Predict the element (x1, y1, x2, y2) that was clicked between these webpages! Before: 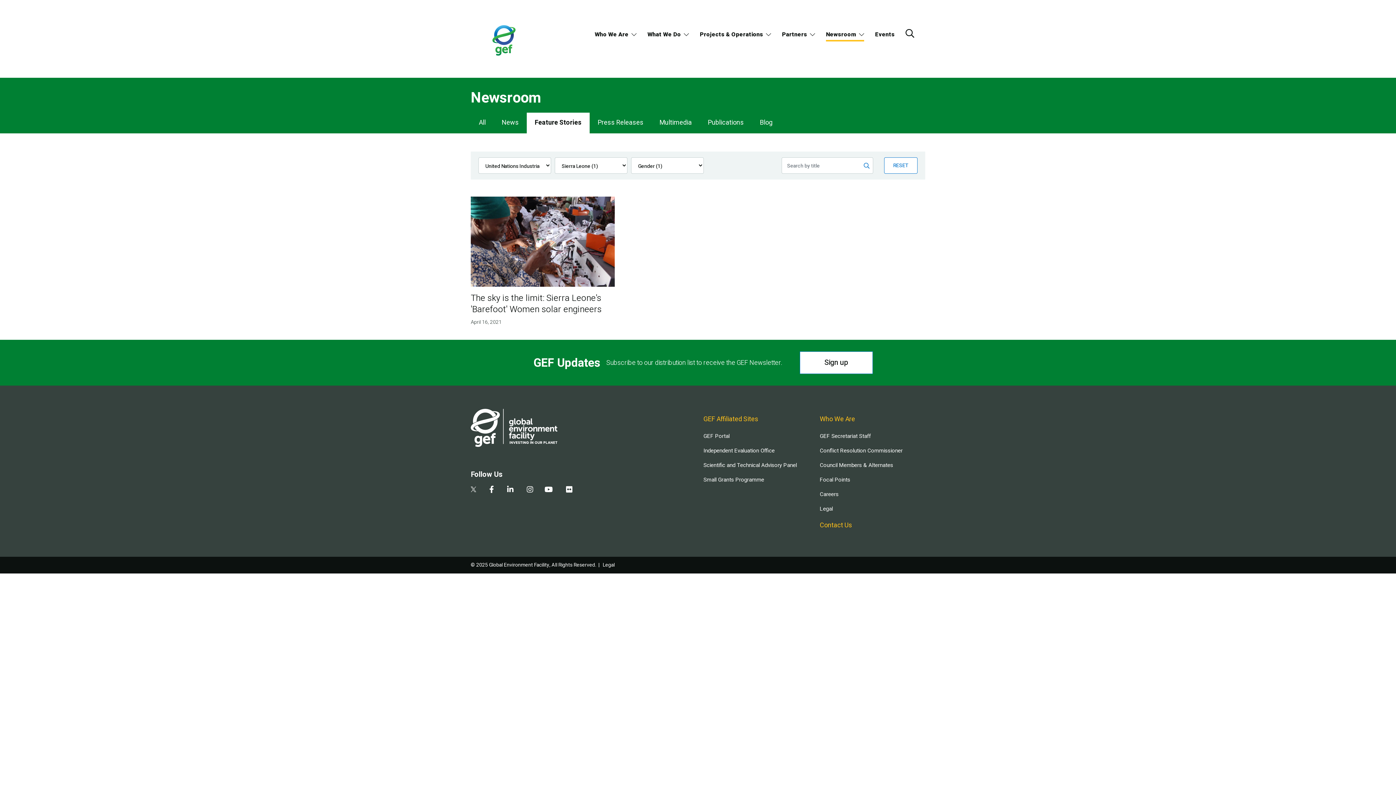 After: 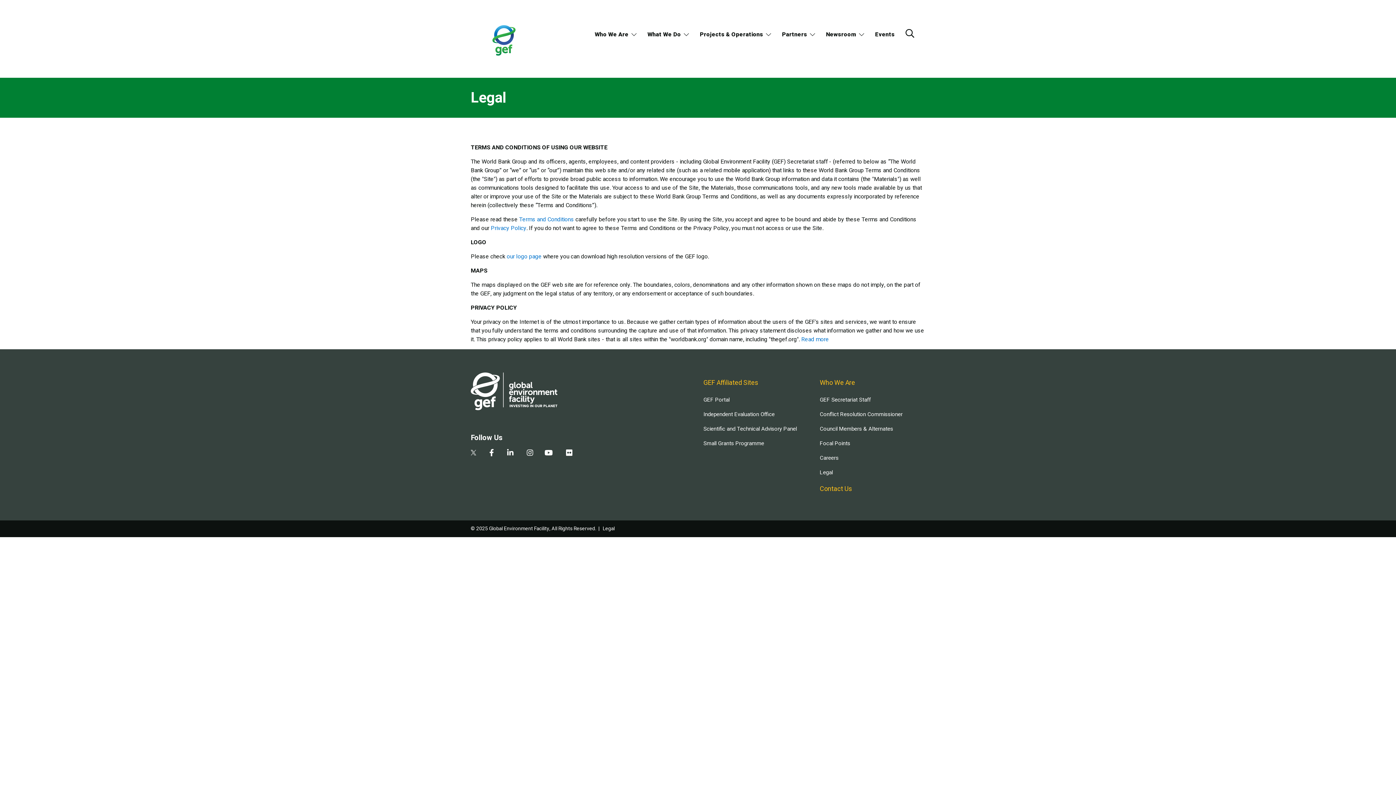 Action: bbox: (820, 504, 925, 513) label: Legal